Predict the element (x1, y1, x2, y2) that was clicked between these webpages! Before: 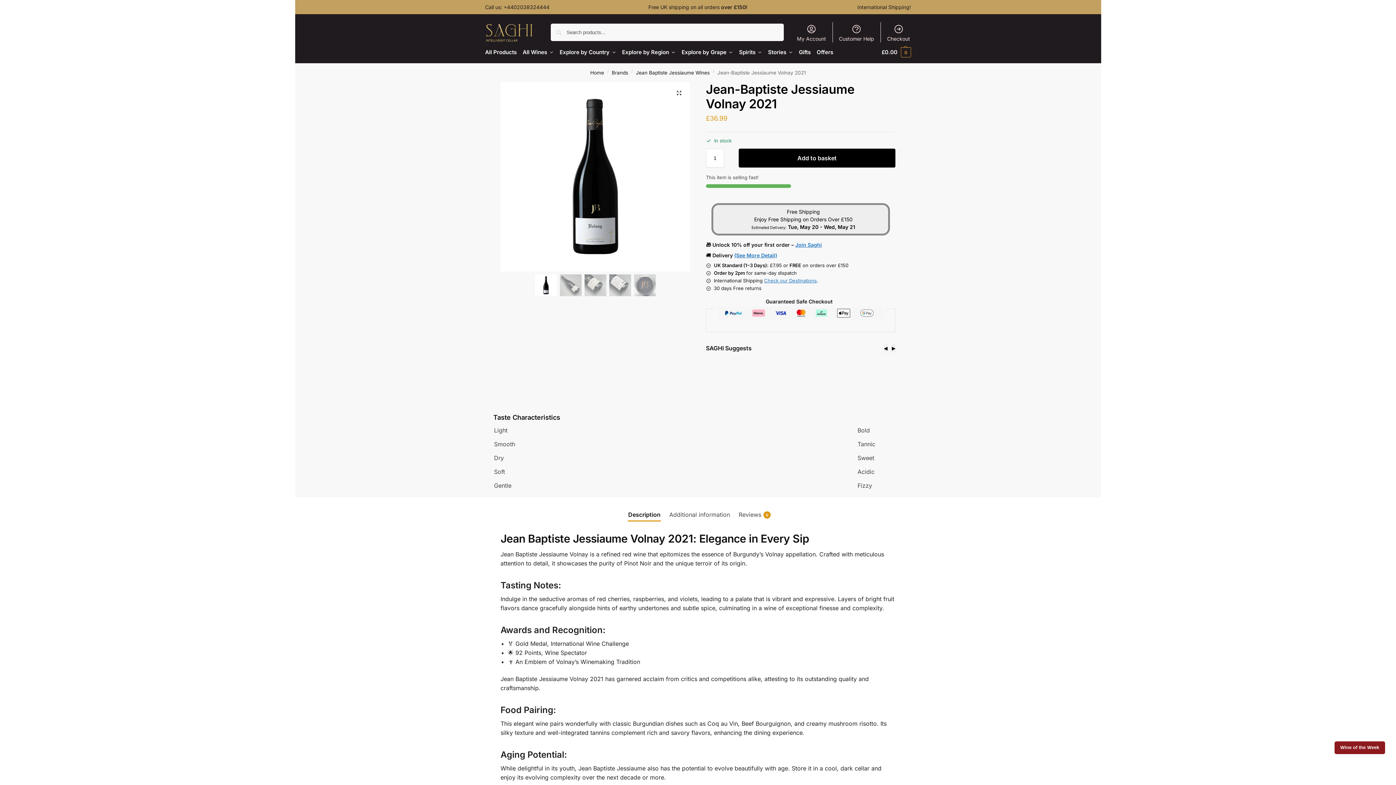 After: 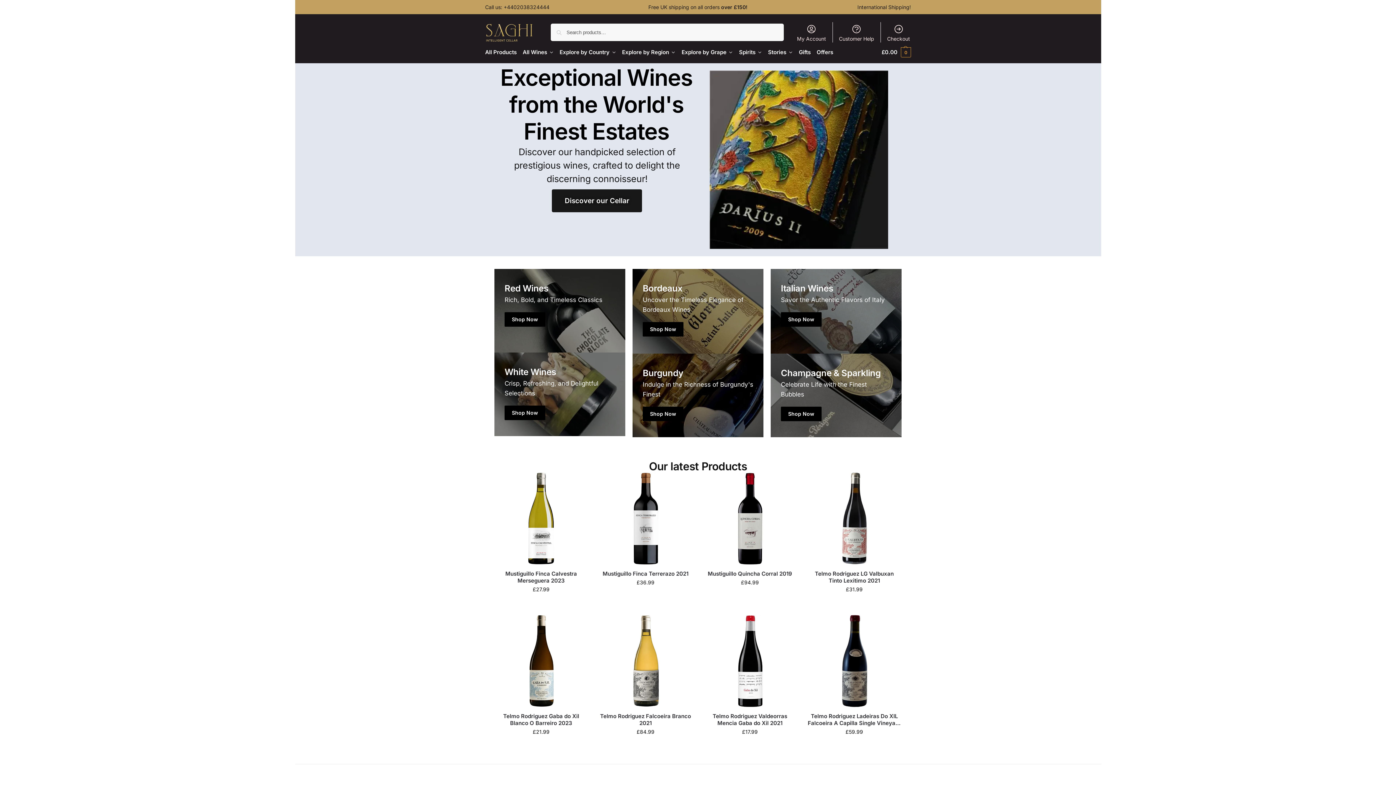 Action: bbox: (485, 21, 533, 42)